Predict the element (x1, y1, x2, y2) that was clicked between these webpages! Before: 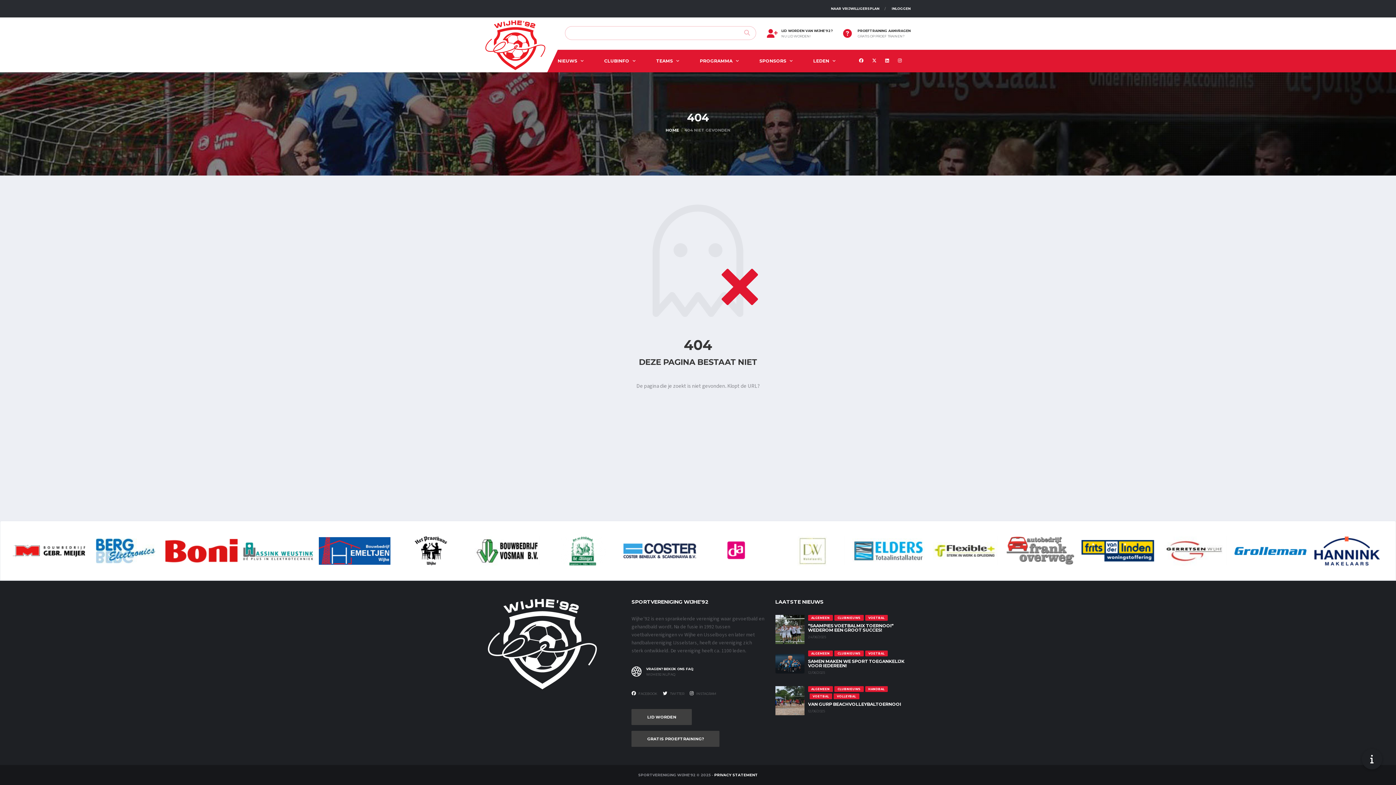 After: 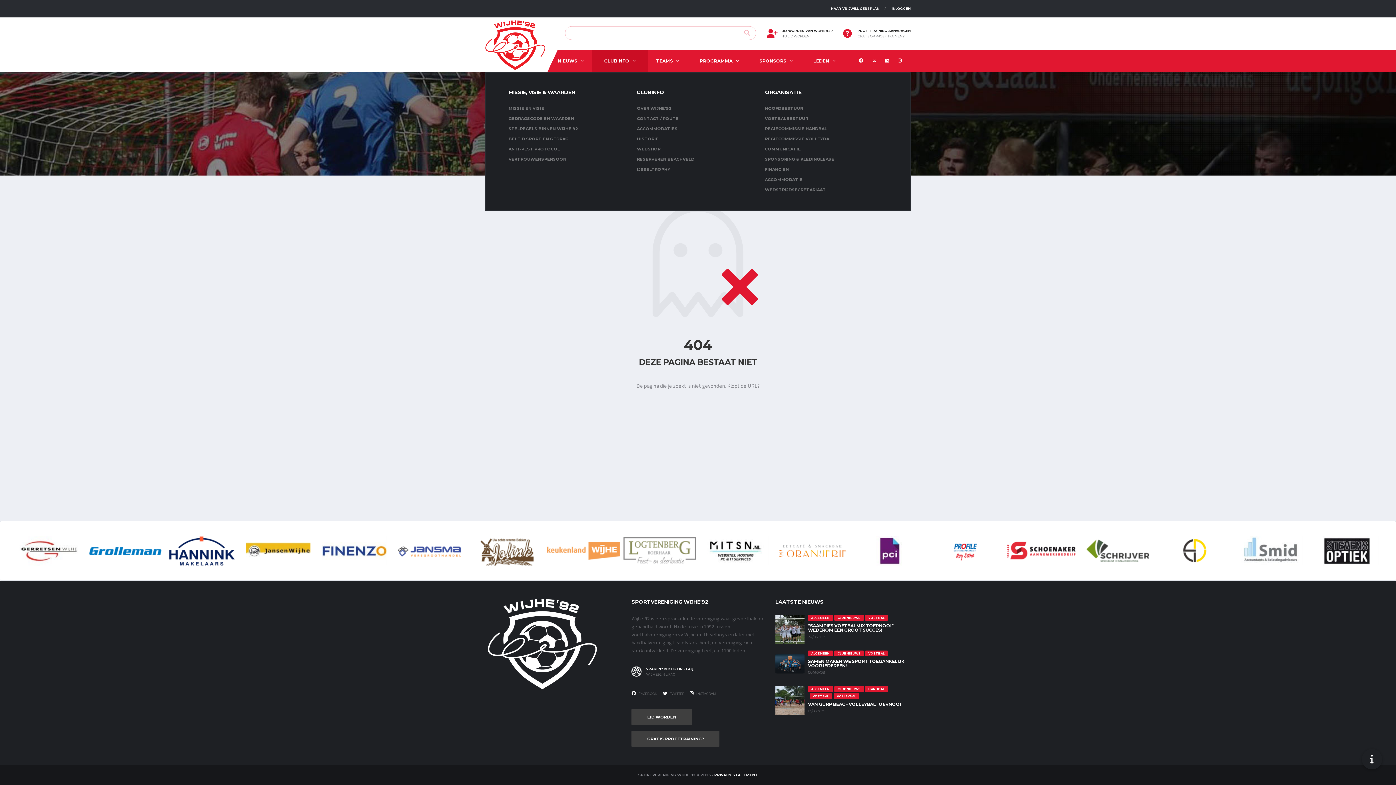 Action: bbox: (592, 49, 648, 72) label: CLUBINFO